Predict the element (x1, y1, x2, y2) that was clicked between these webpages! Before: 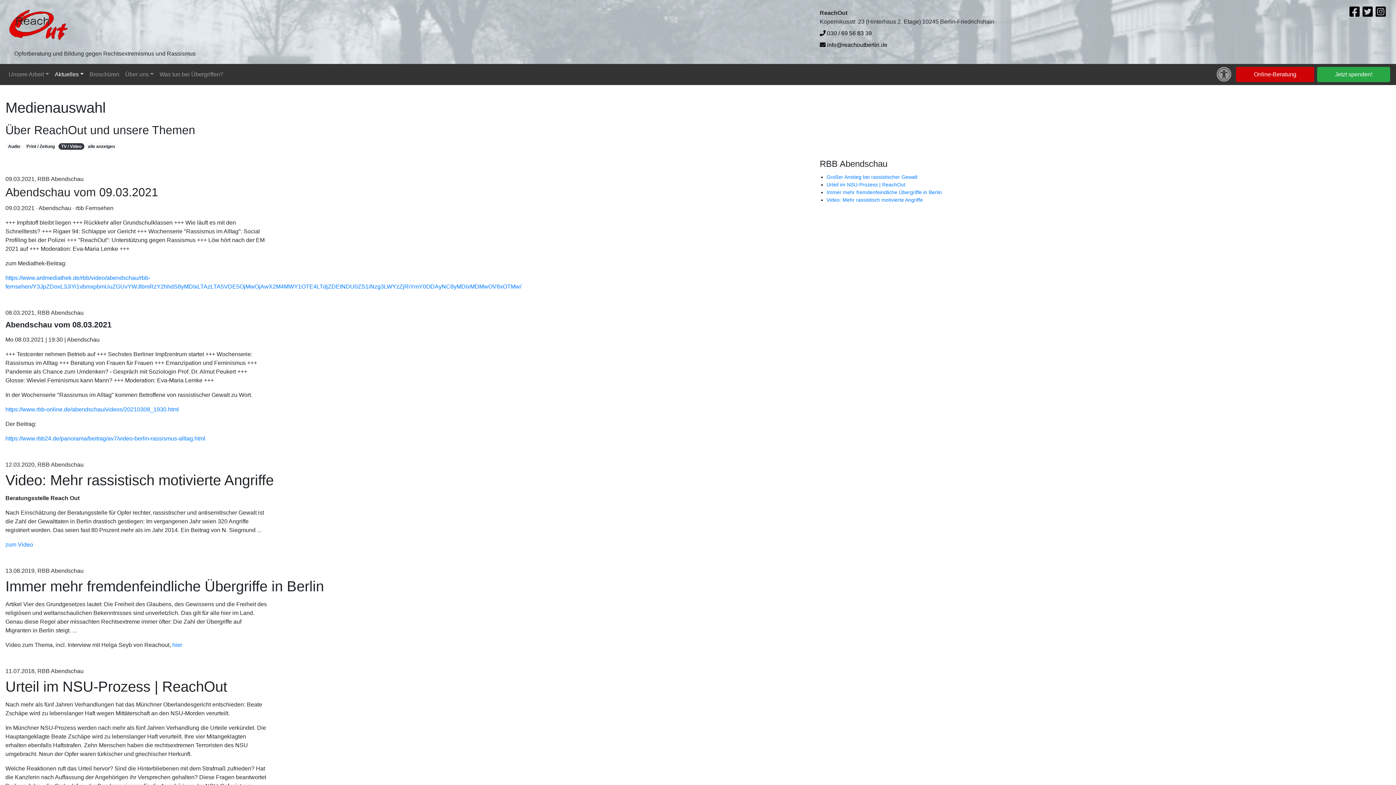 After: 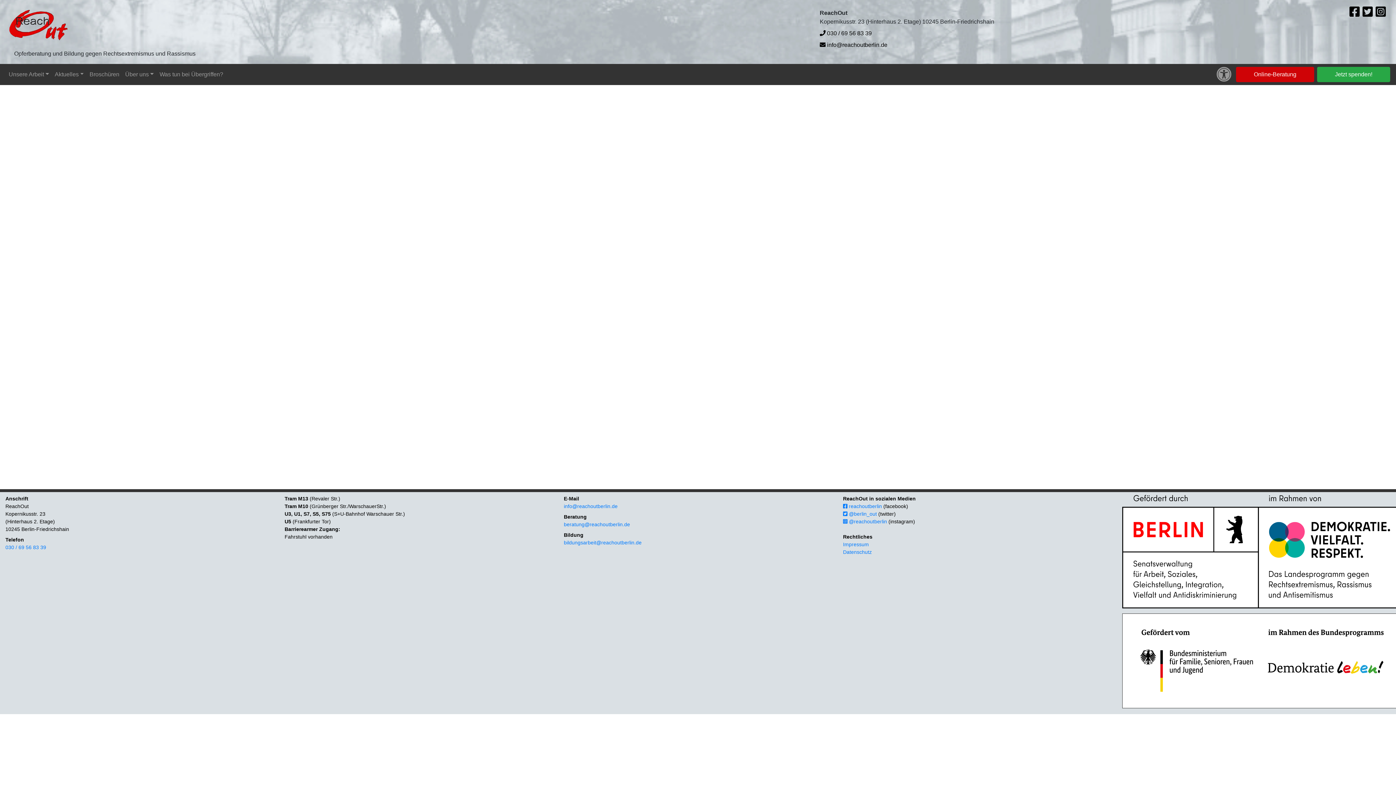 Action: bbox: (820, 41, 887, 48) label:  info@reachoutberlin.de